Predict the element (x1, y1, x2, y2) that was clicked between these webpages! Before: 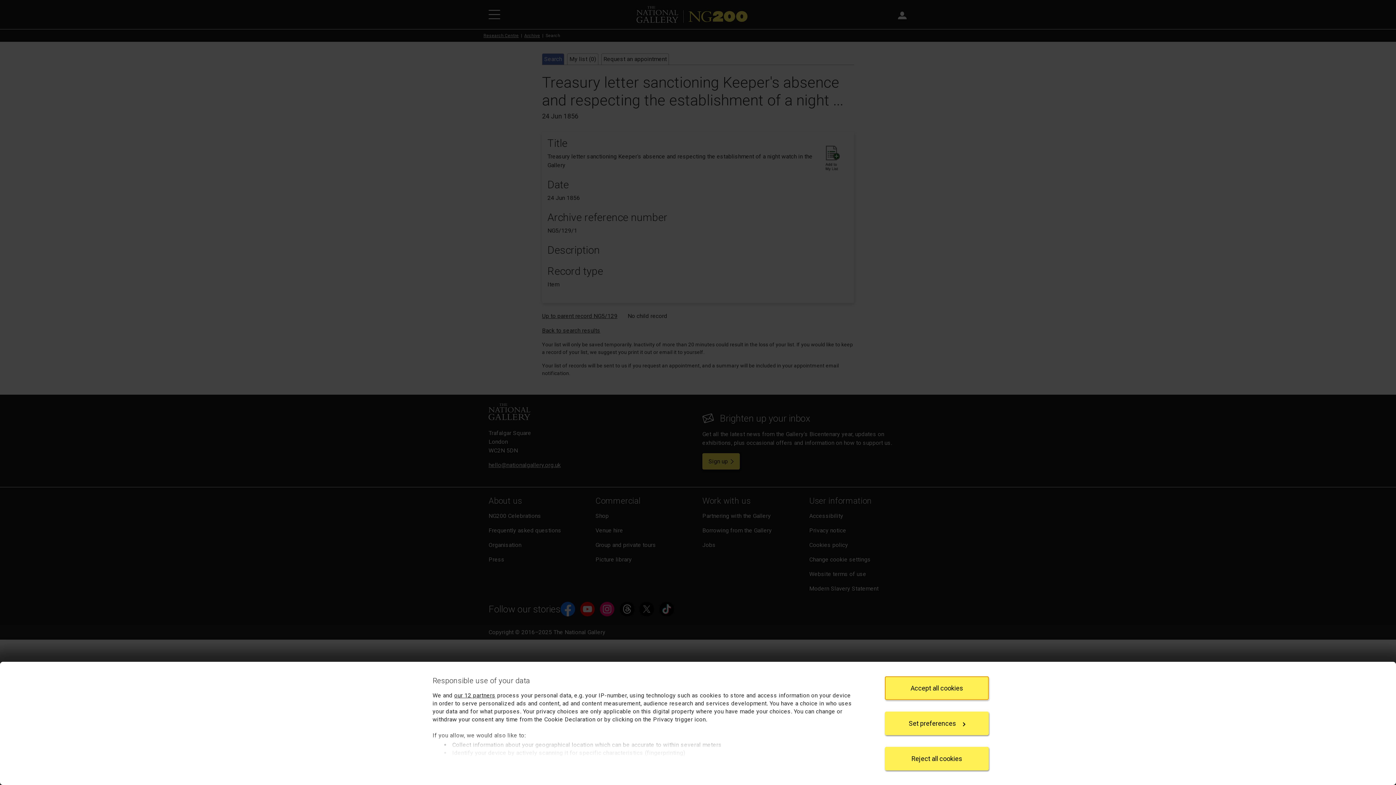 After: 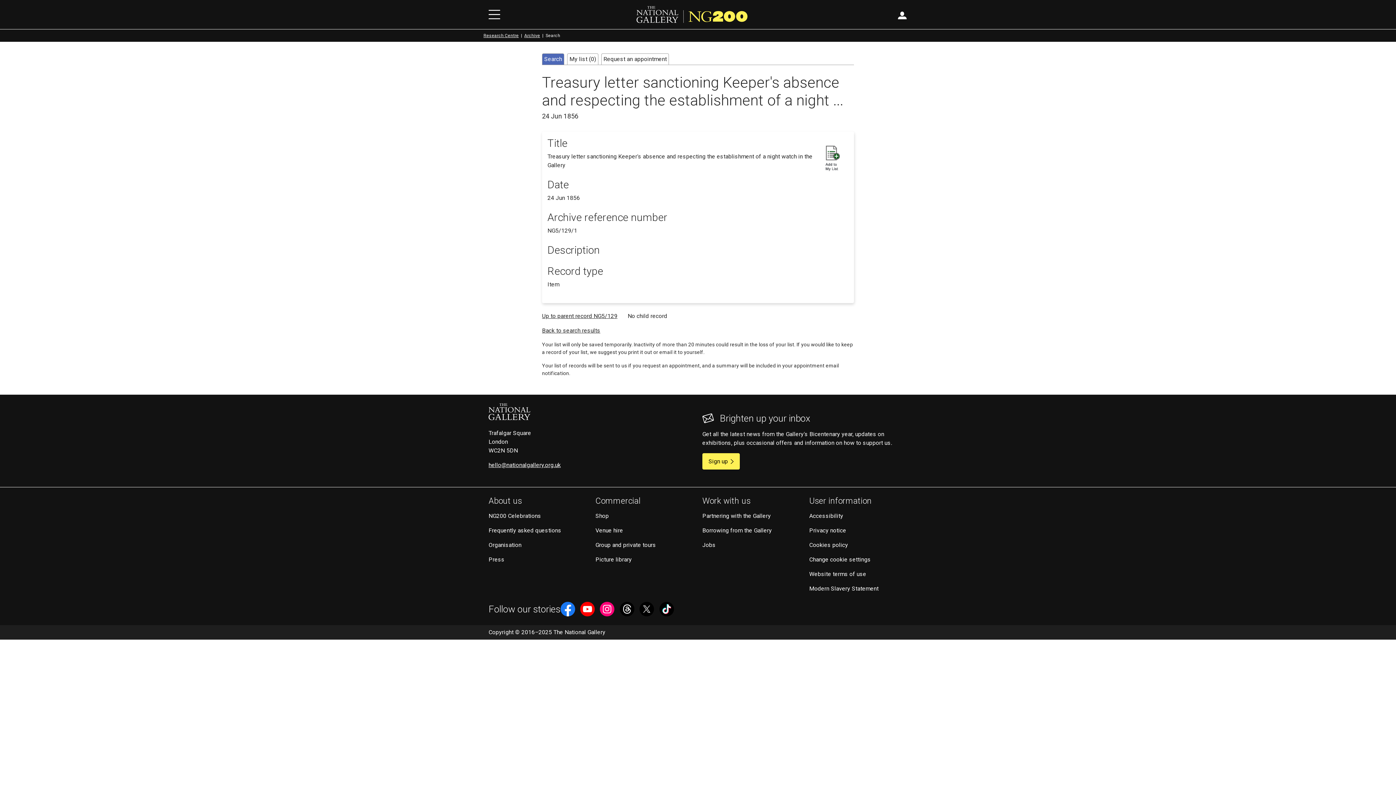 Action: bbox: (885, 676, 989, 700) label: Accept all cookies